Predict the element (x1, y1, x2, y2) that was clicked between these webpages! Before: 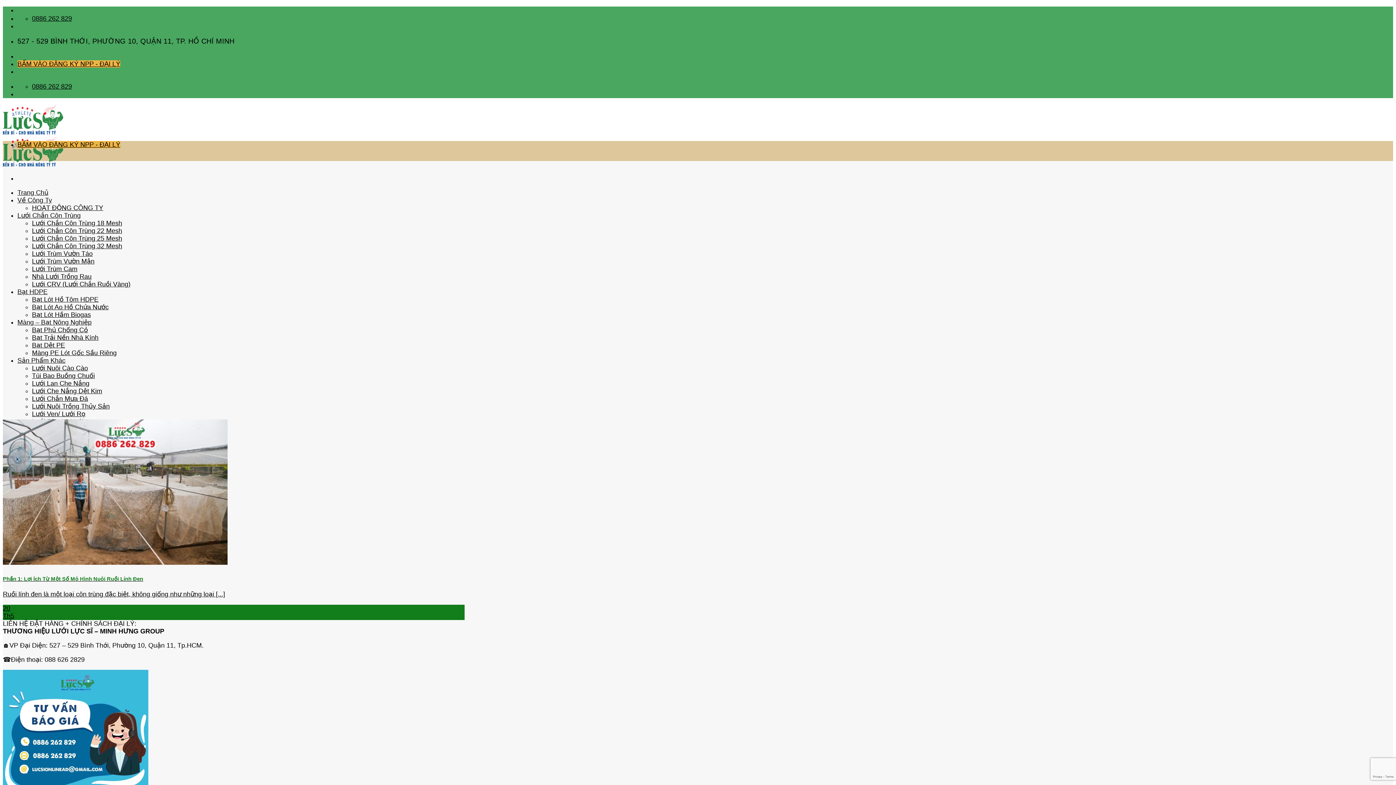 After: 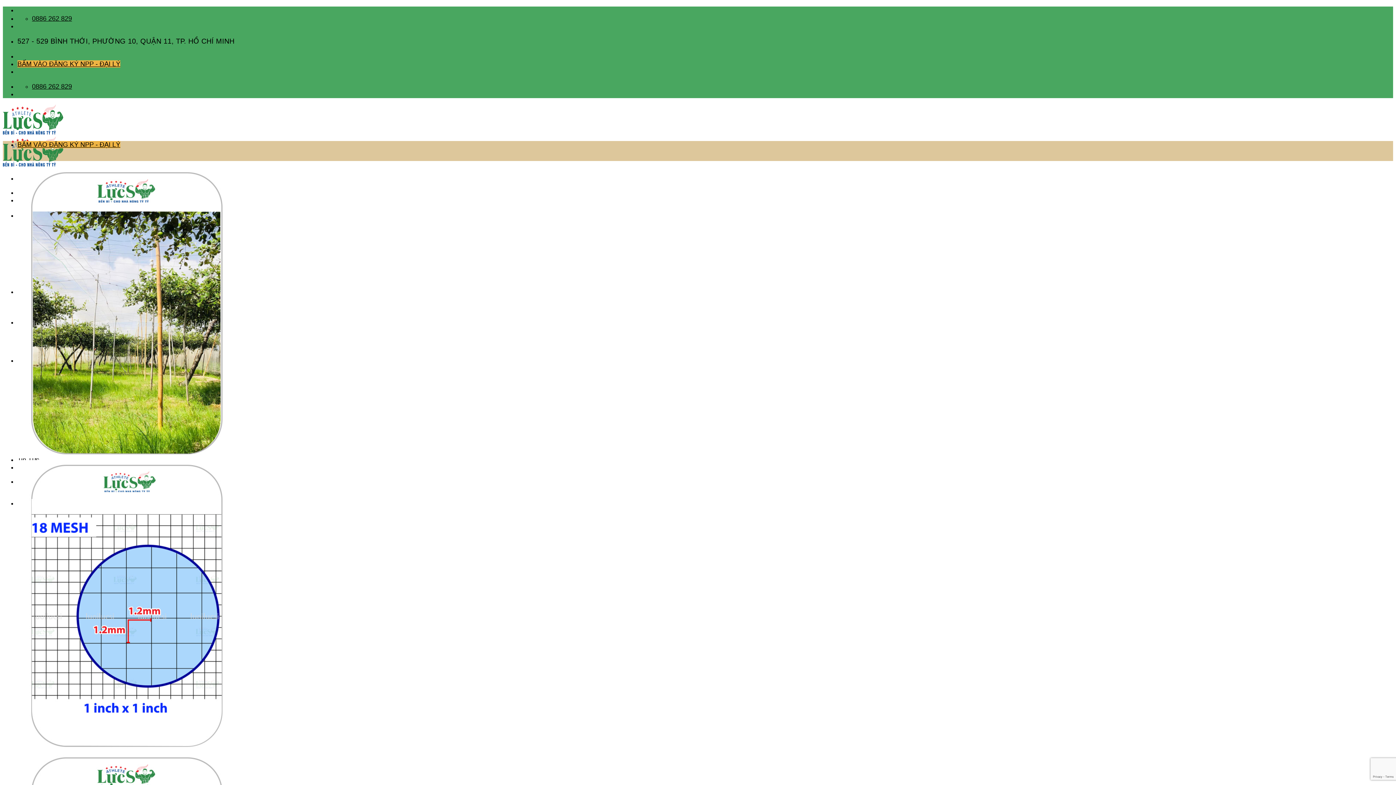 Action: label: Lưới Trùm Vườn Táo bbox: (32, 250, 92, 257)